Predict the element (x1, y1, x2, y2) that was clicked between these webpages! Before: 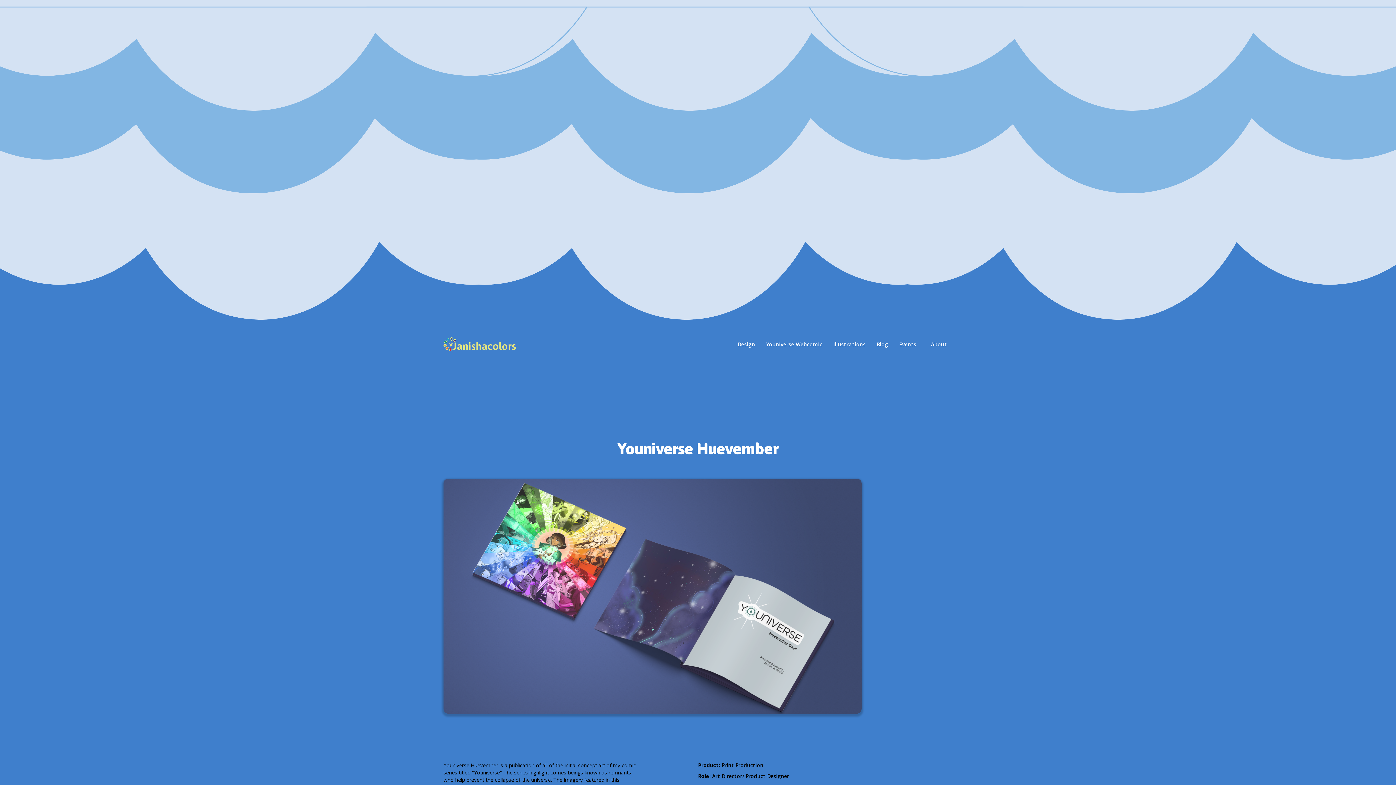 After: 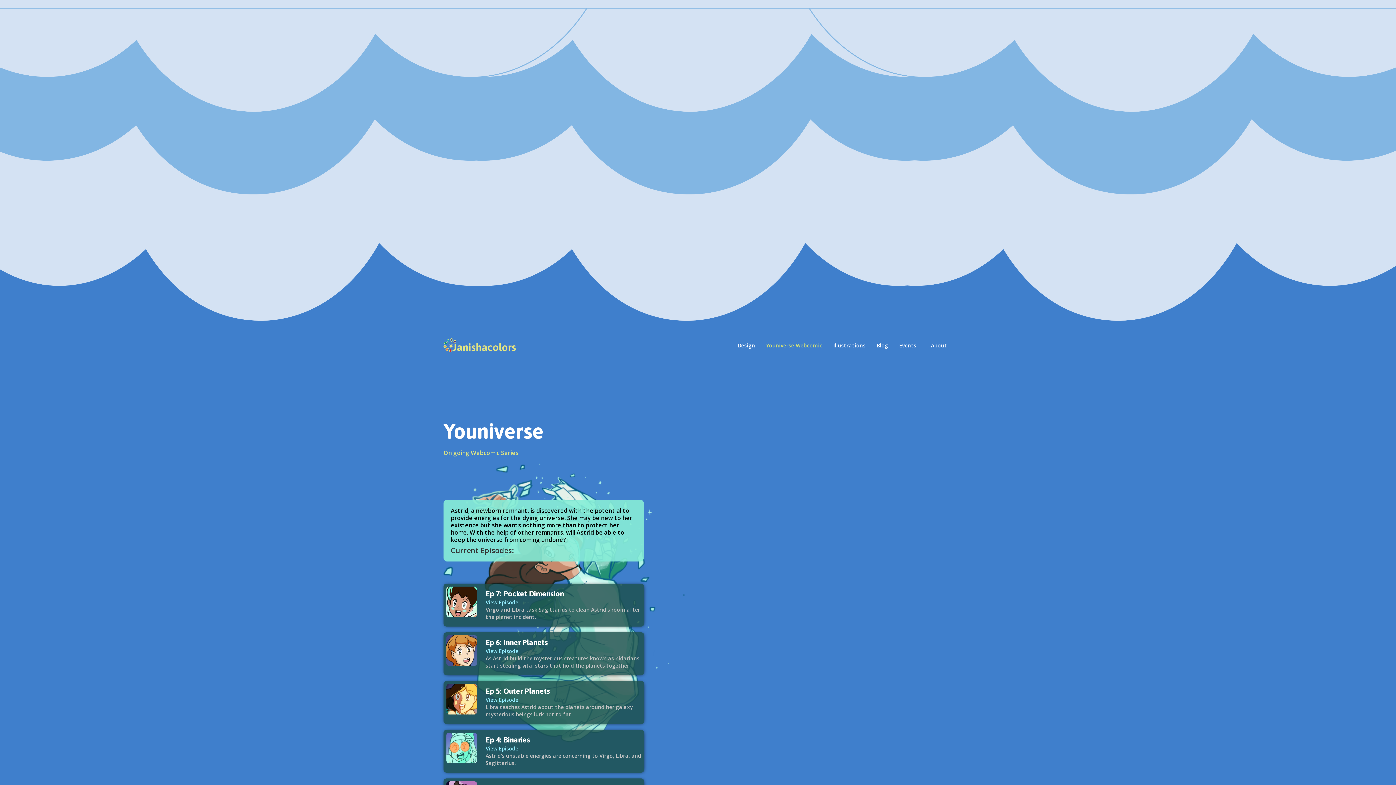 Action: bbox: (762, 339, 826, 349) label: Youniverse Webcomic